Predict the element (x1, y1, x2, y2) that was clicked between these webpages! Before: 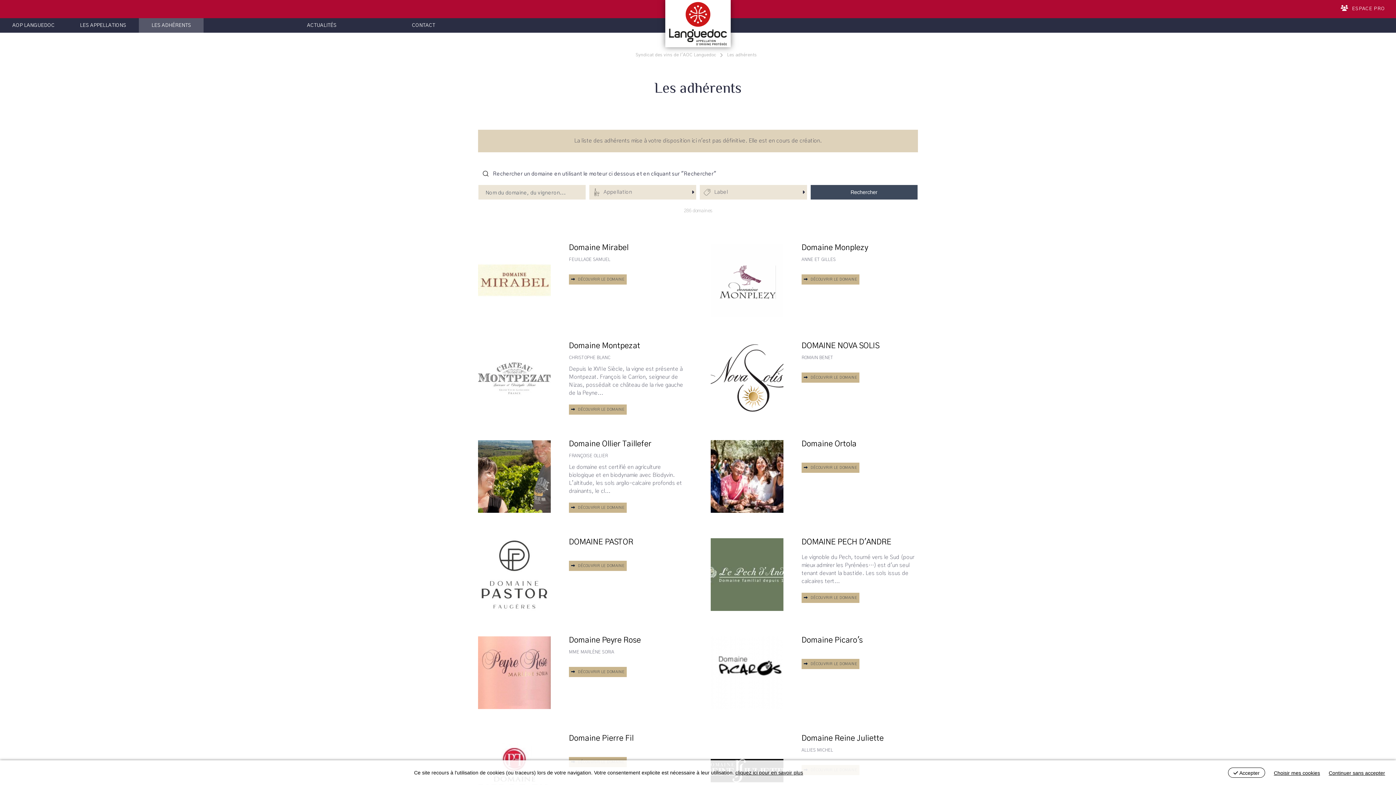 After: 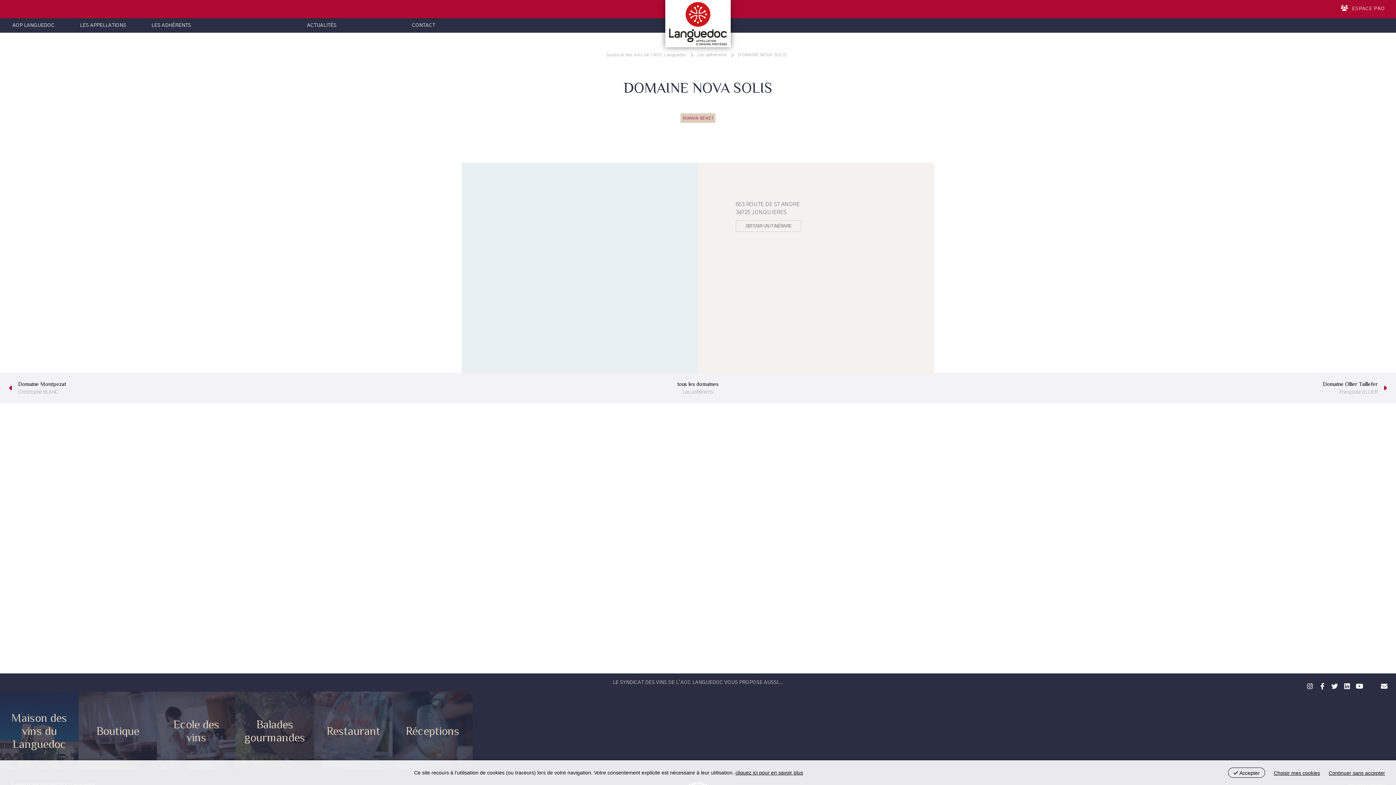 Action: label: DOMAINE NOVA SOLIS bbox: (801, 342, 879, 350)